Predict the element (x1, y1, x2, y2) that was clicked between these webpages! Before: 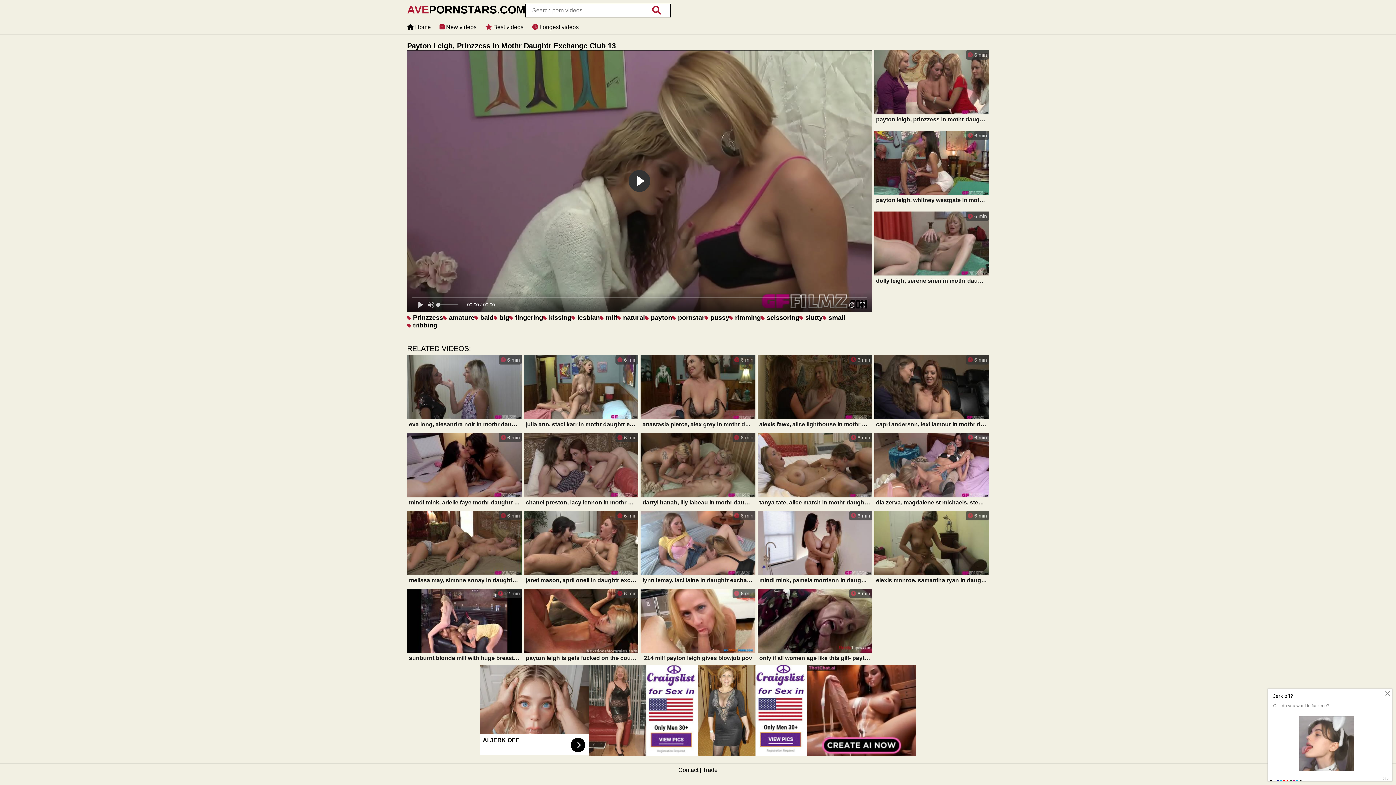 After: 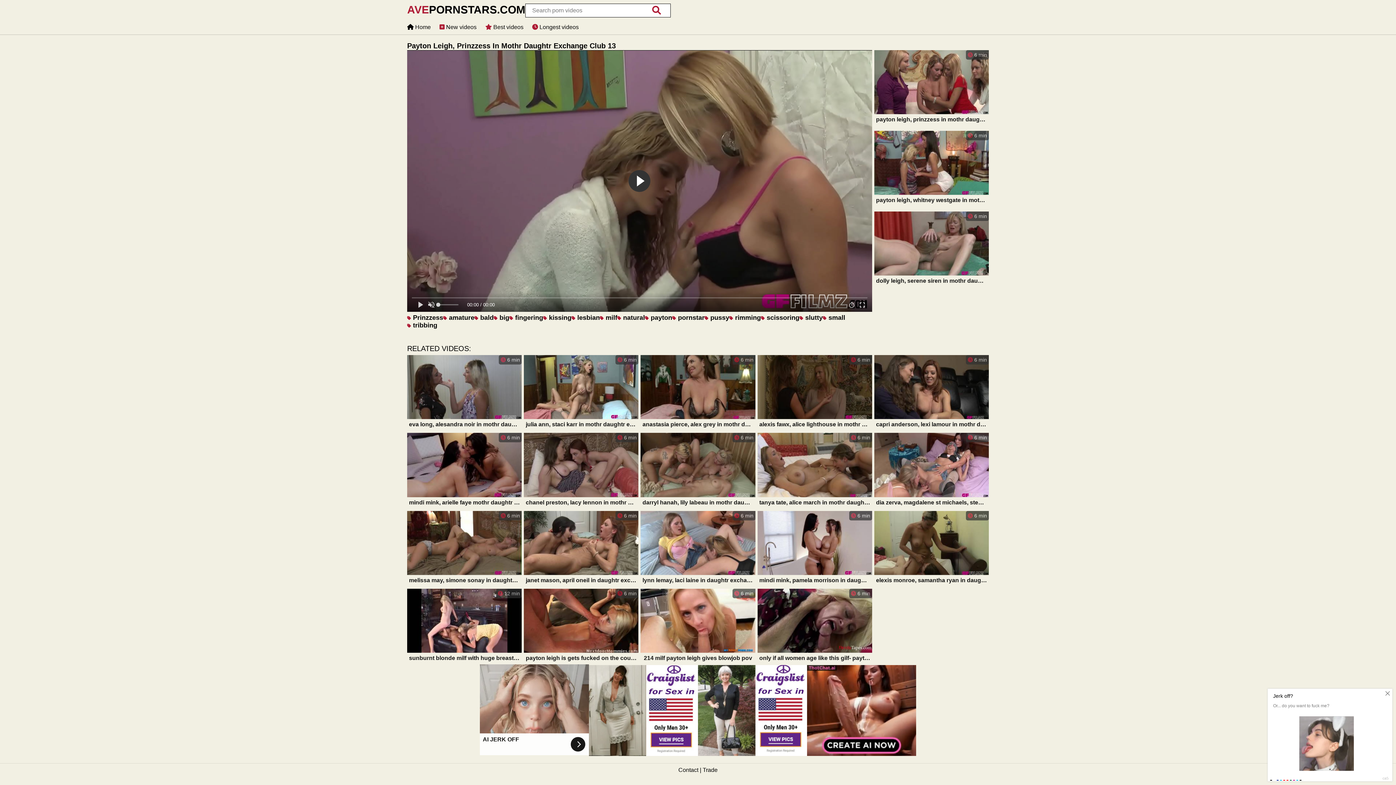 Action: bbox: (480, 665, 589, 756) label: AI JERK OFF